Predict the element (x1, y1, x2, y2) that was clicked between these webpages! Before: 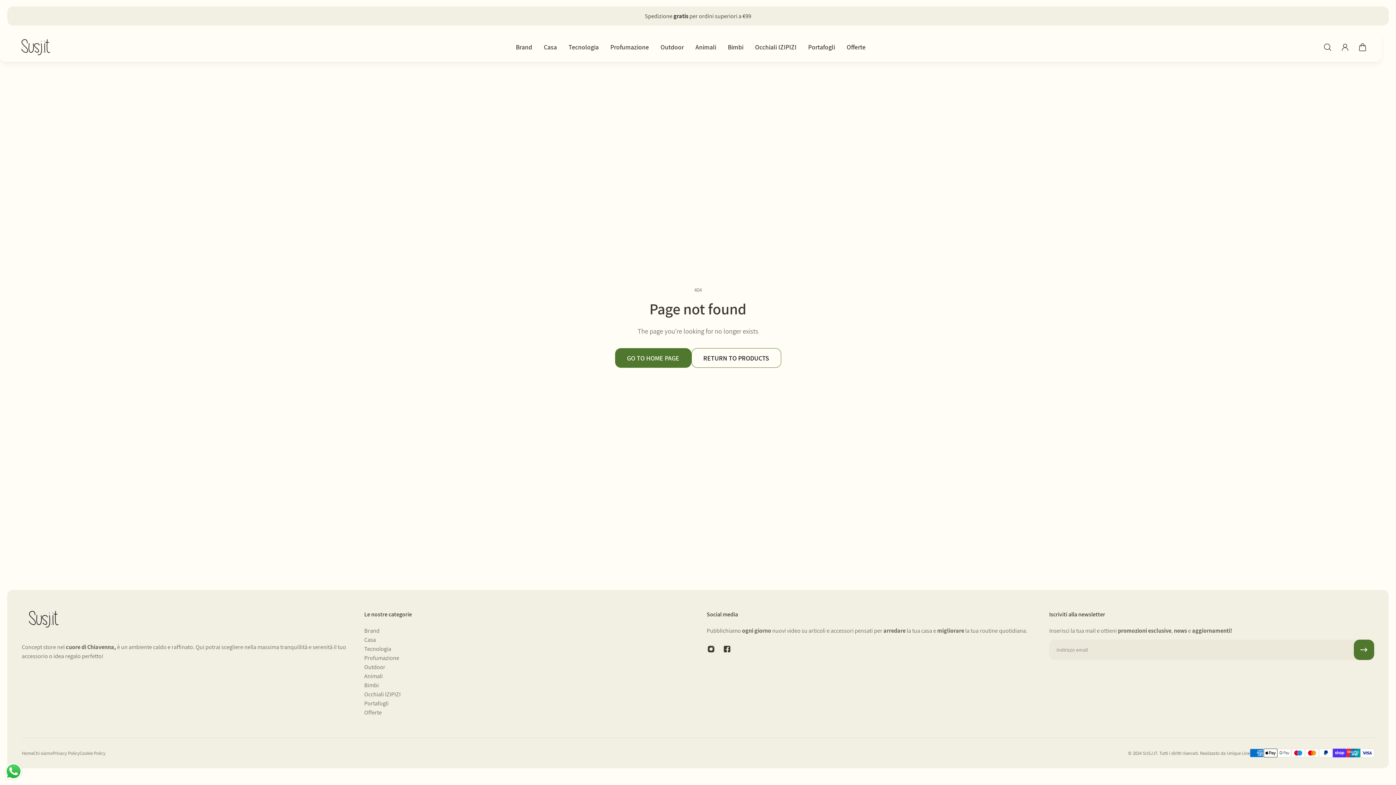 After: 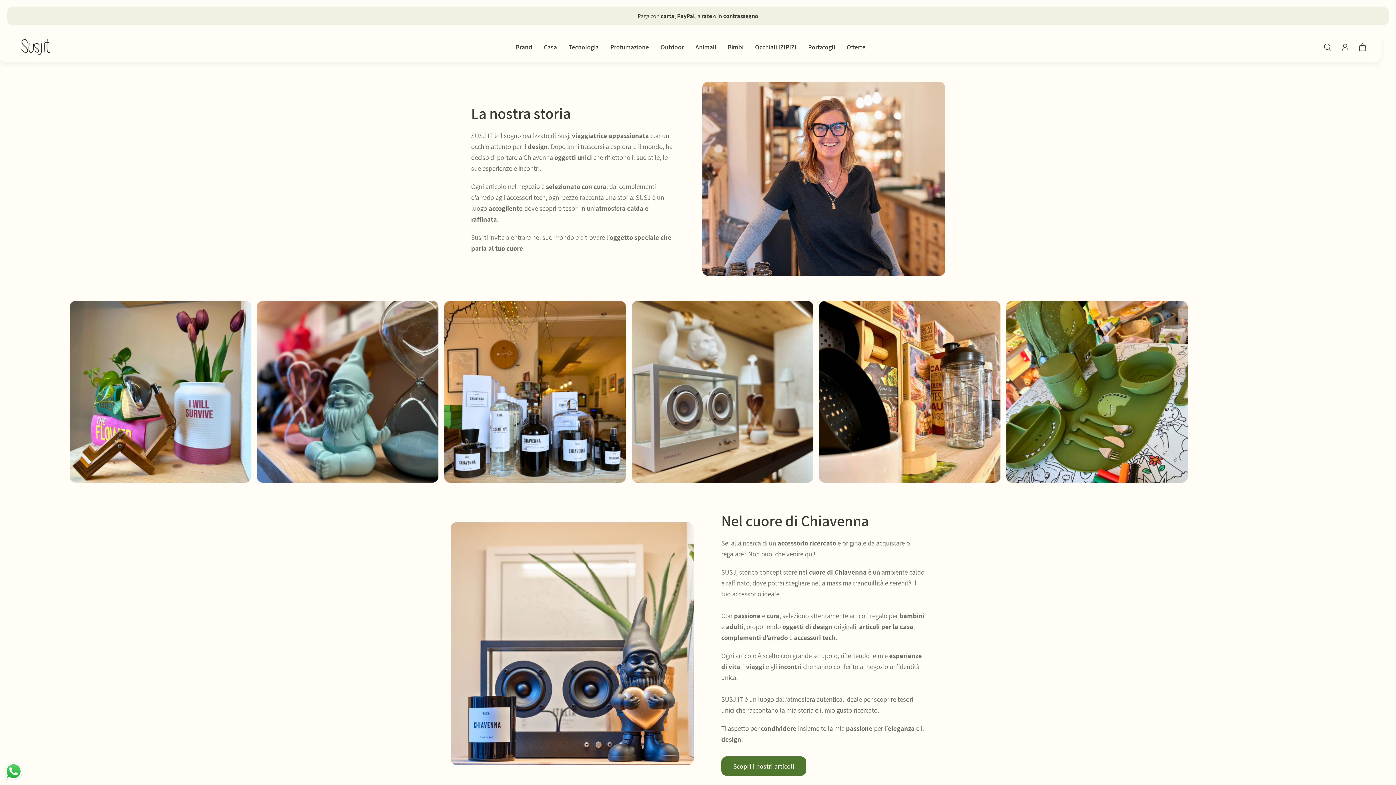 Action: label: Chi siamo bbox: (33, 749, 52, 757)